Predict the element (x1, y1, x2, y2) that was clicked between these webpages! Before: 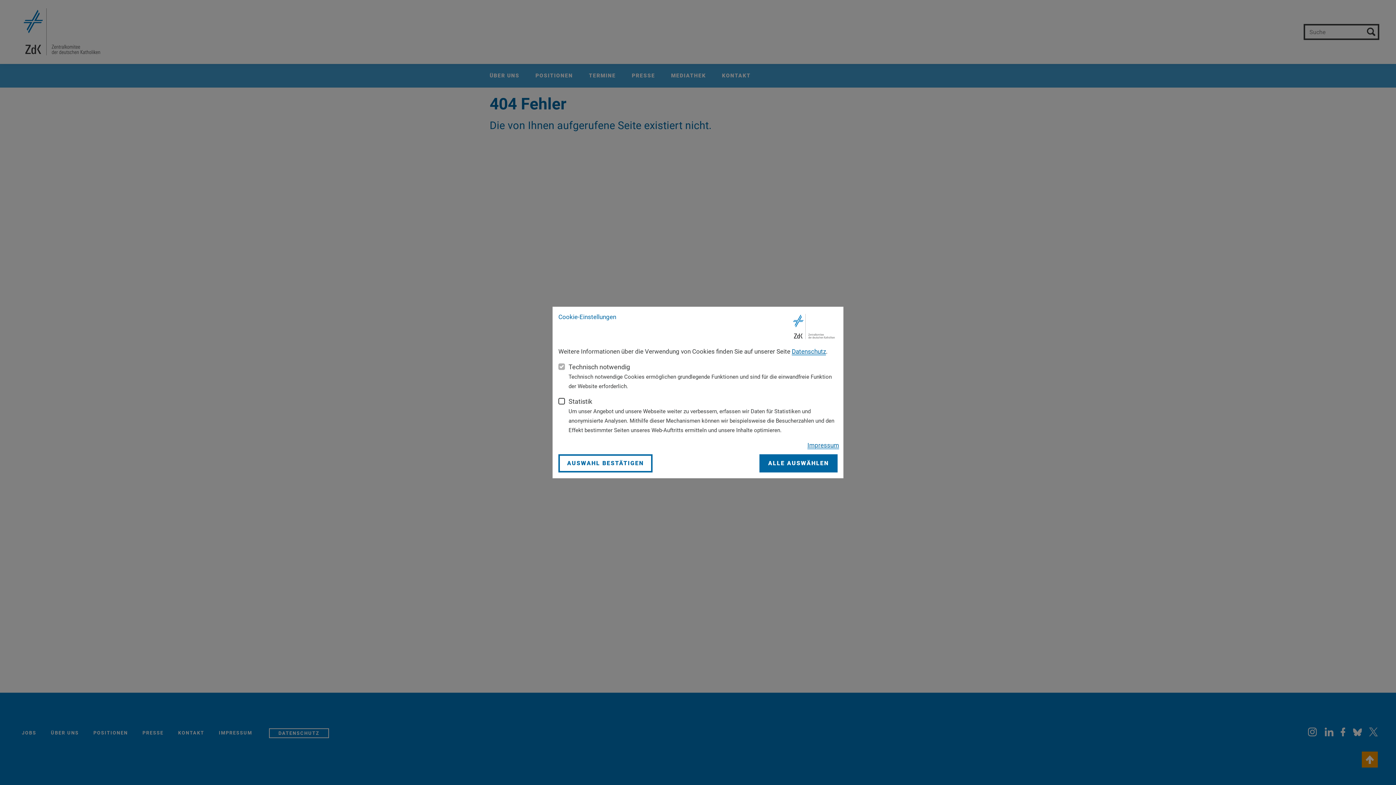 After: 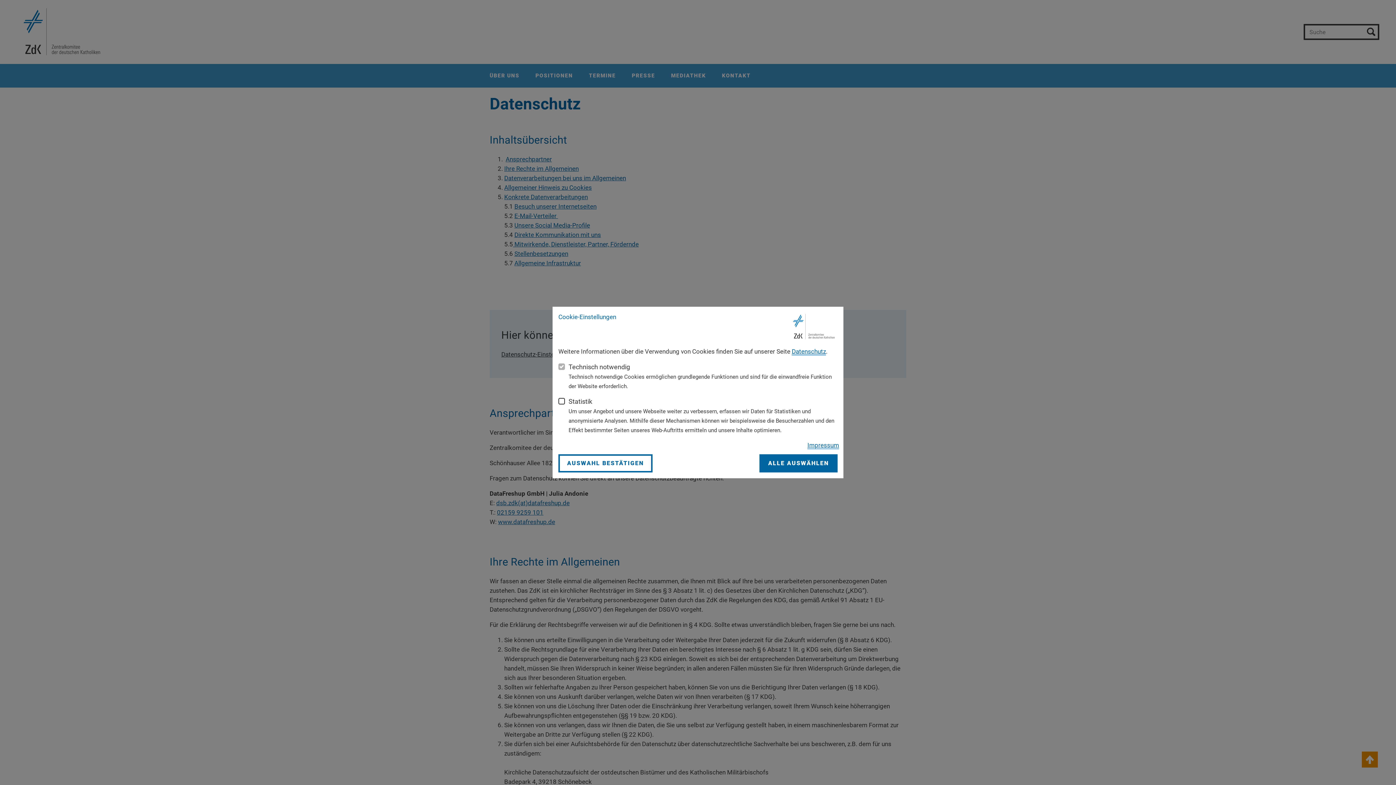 Action: label: Datenschutz bbox: (792, 348, 826, 355)